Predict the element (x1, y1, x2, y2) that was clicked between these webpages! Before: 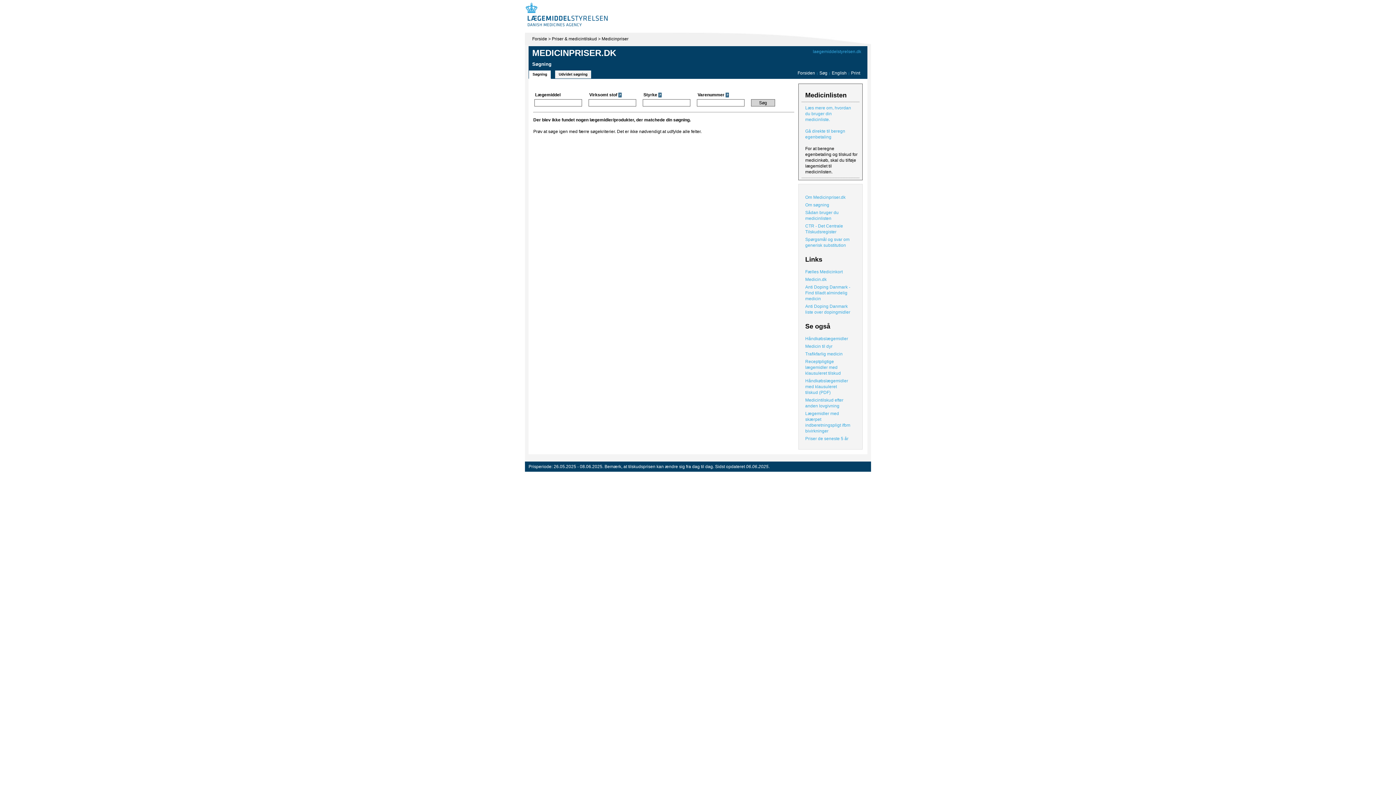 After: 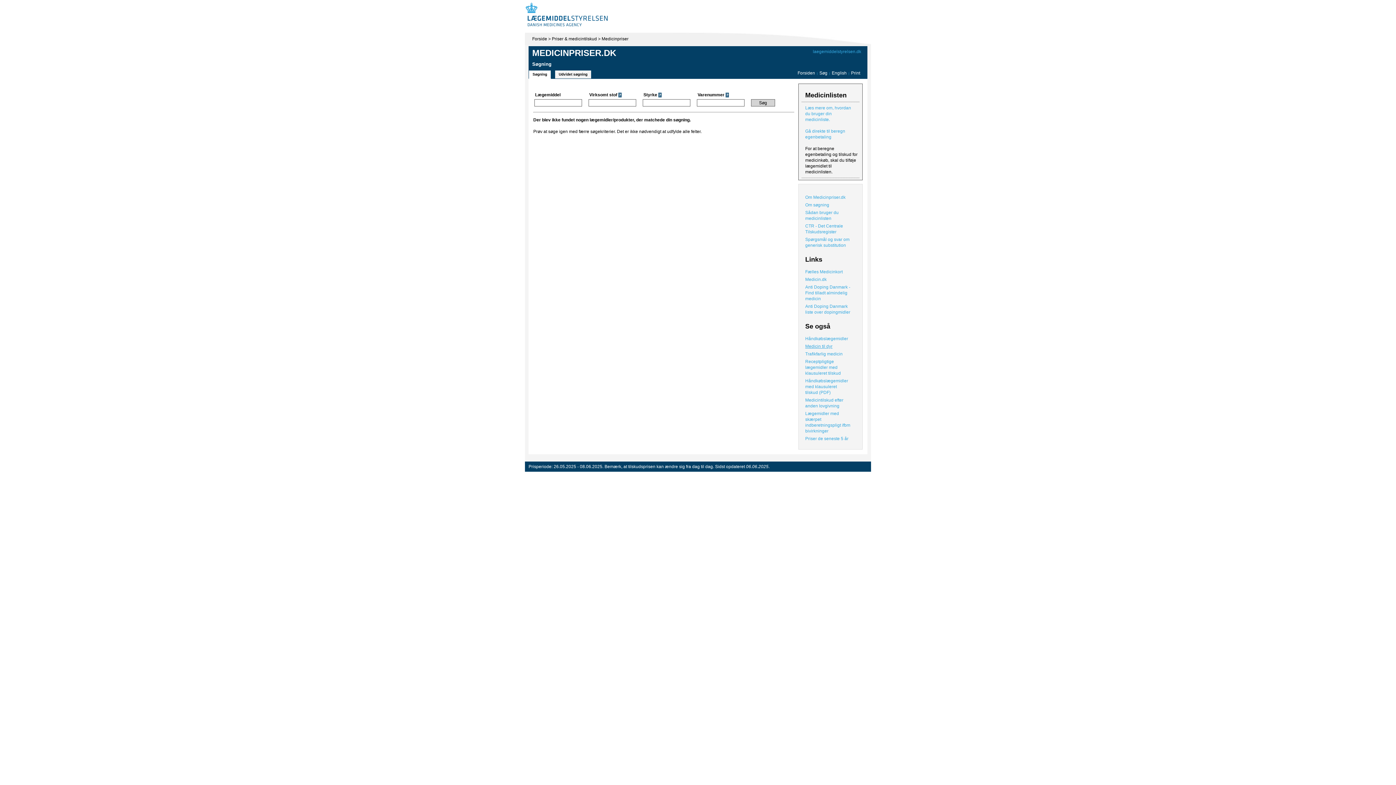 Action: label: Medicin til dyr
 bbox: (805, 343, 856, 349)